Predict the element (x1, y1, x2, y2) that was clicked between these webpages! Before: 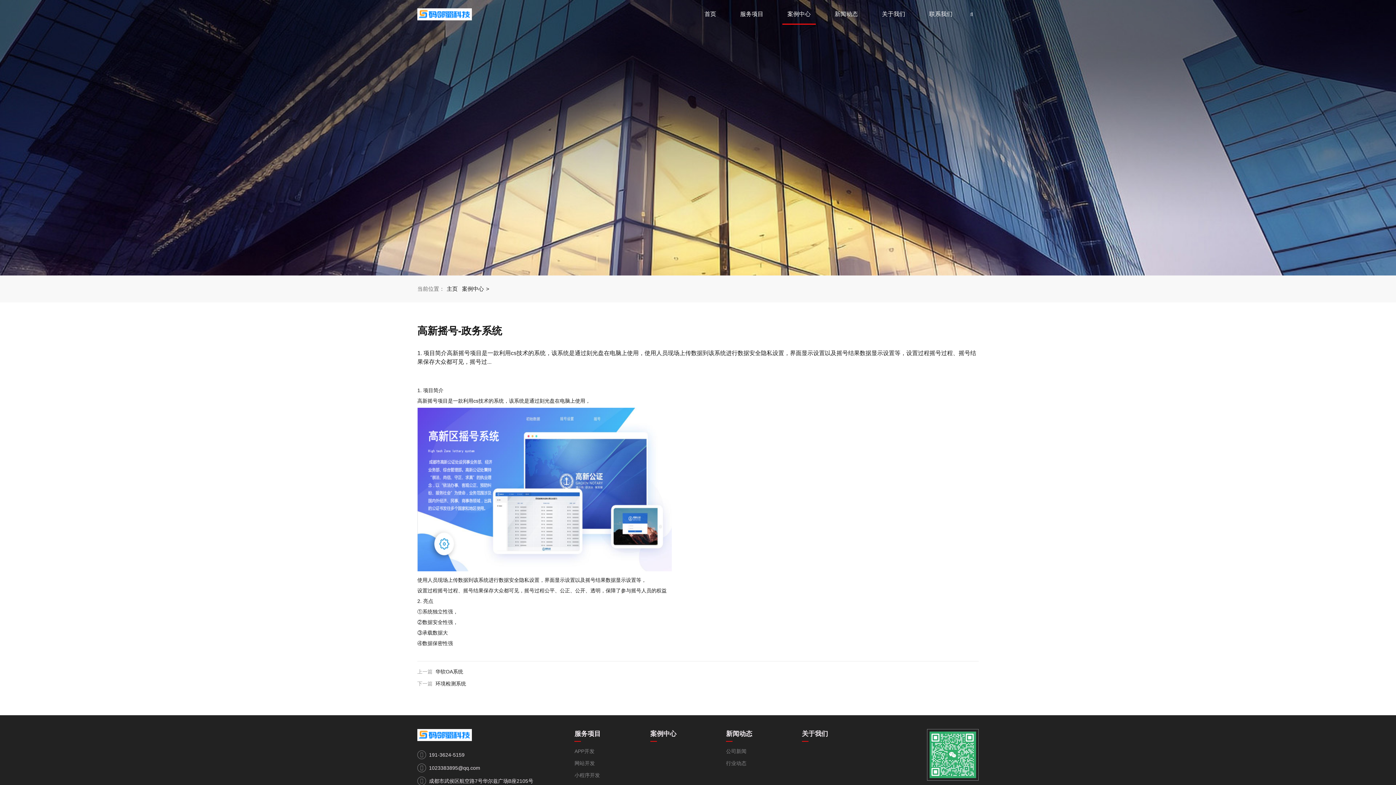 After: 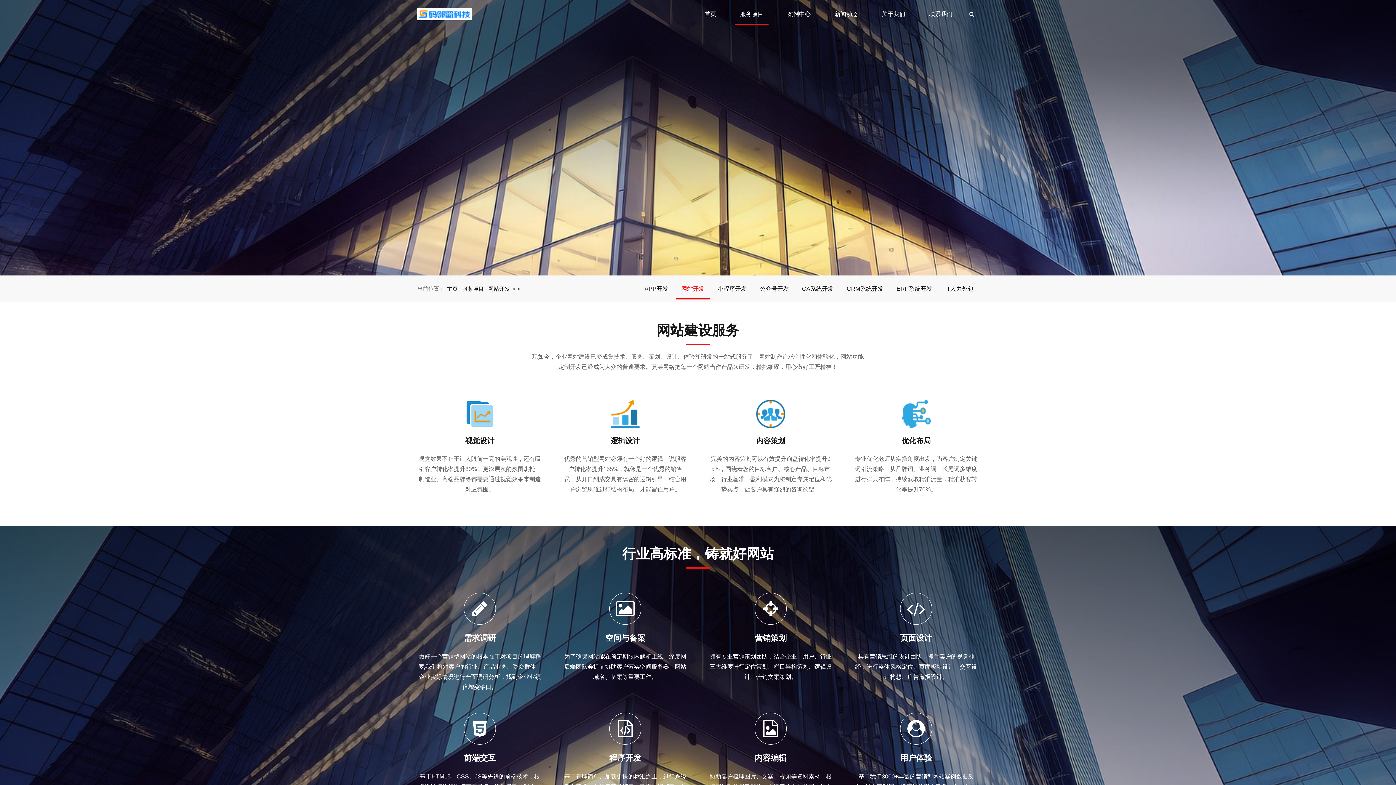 Action: label: 网站开发 bbox: (574, 760, 647, 767)